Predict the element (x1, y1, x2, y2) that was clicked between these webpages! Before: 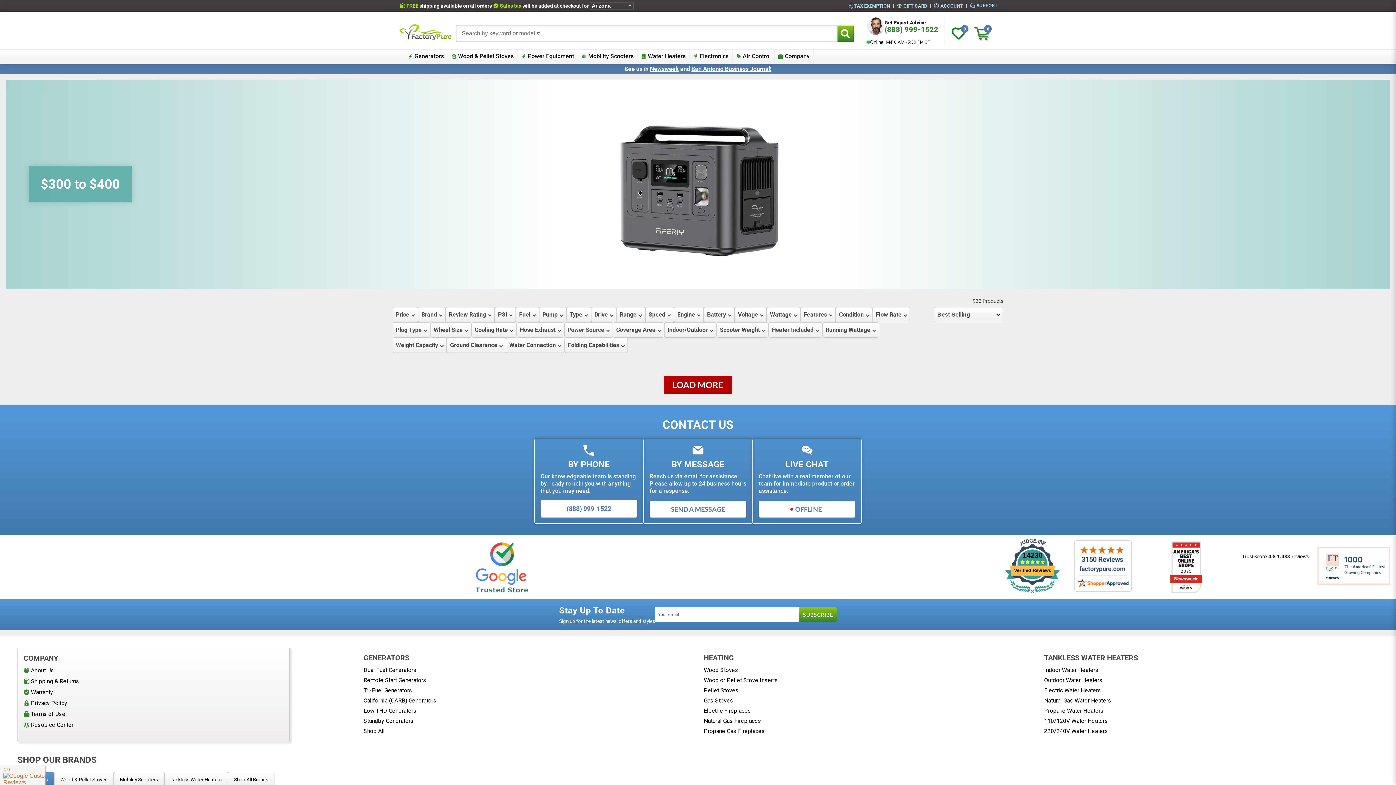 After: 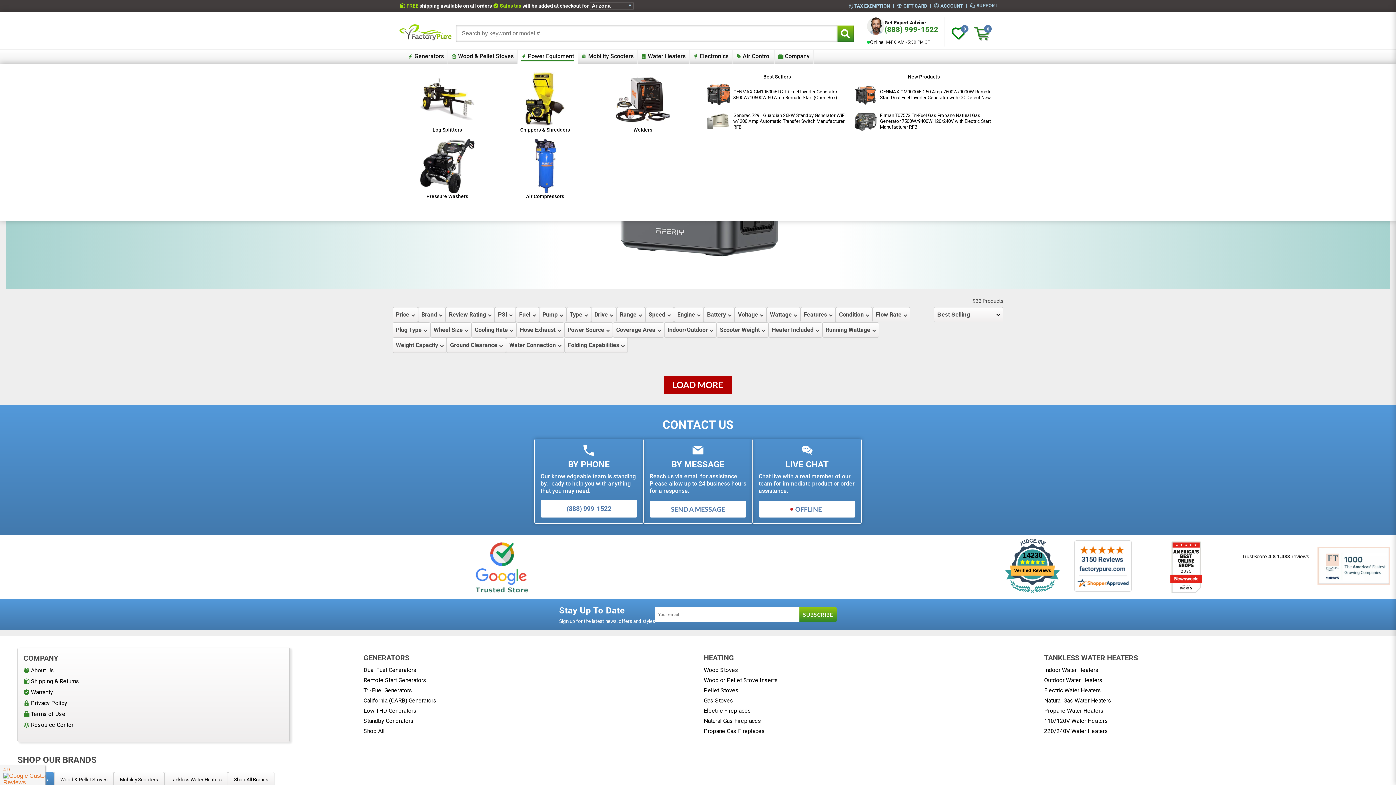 Action: bbox: (517, 49, 578, 63) label: Power Equipment

 